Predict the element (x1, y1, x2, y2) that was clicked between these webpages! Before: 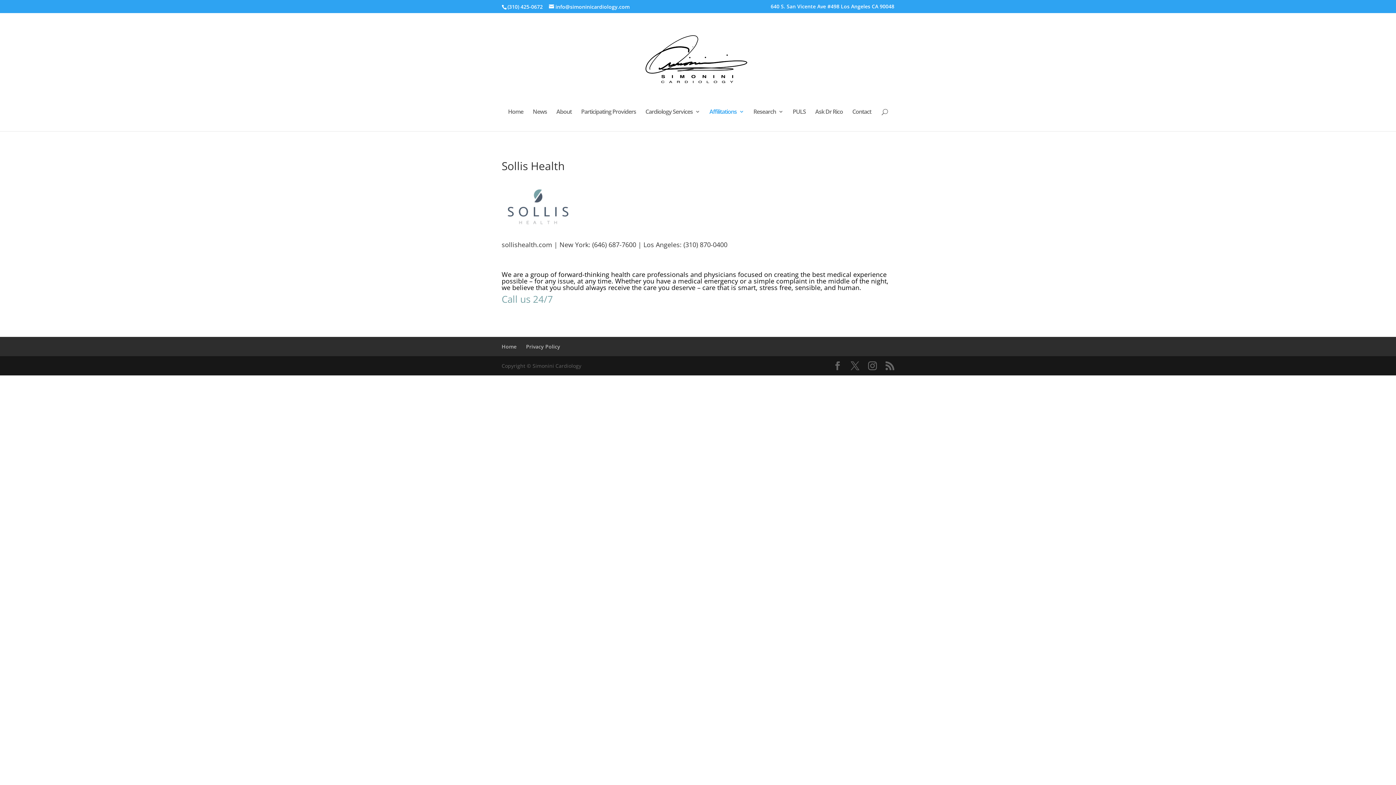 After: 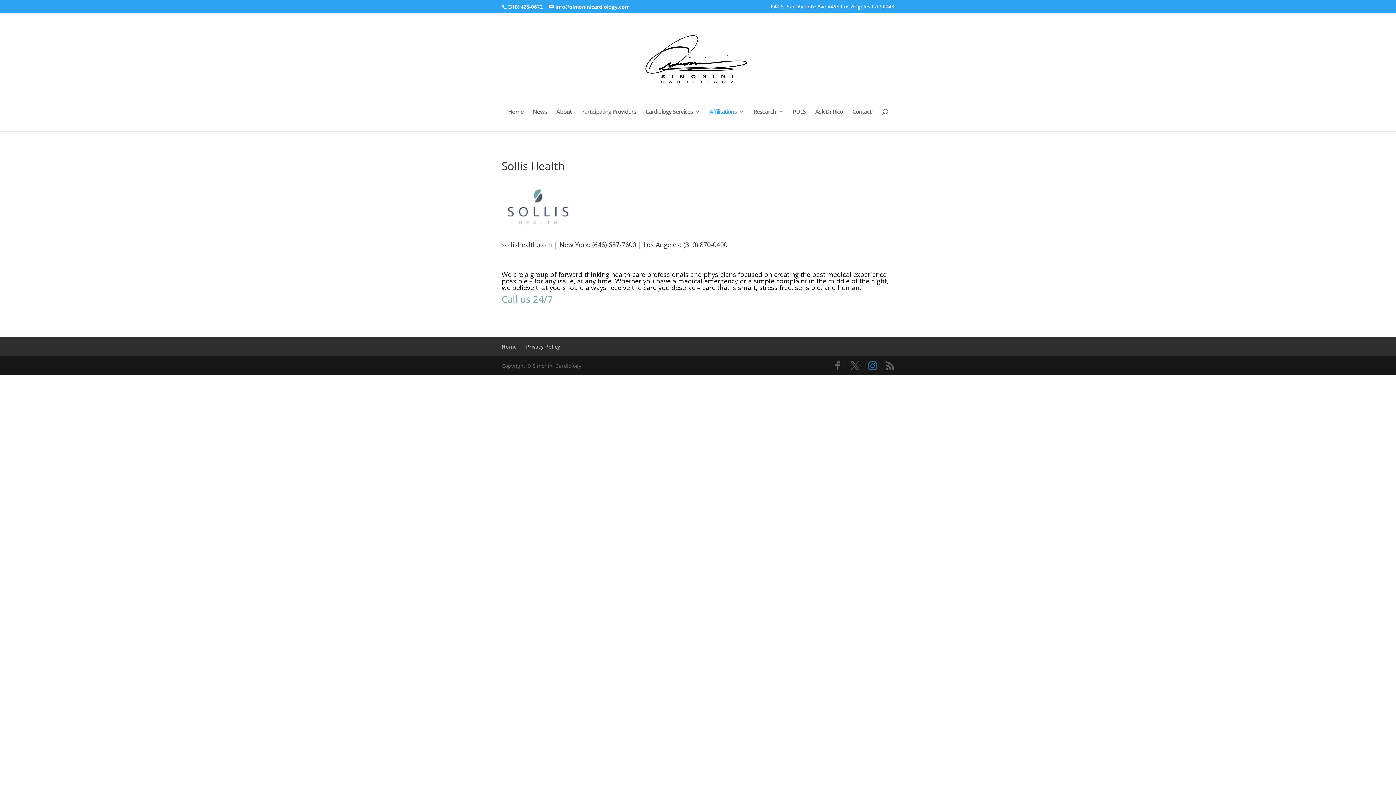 Action: bbox: (868, 361, 877, 370)